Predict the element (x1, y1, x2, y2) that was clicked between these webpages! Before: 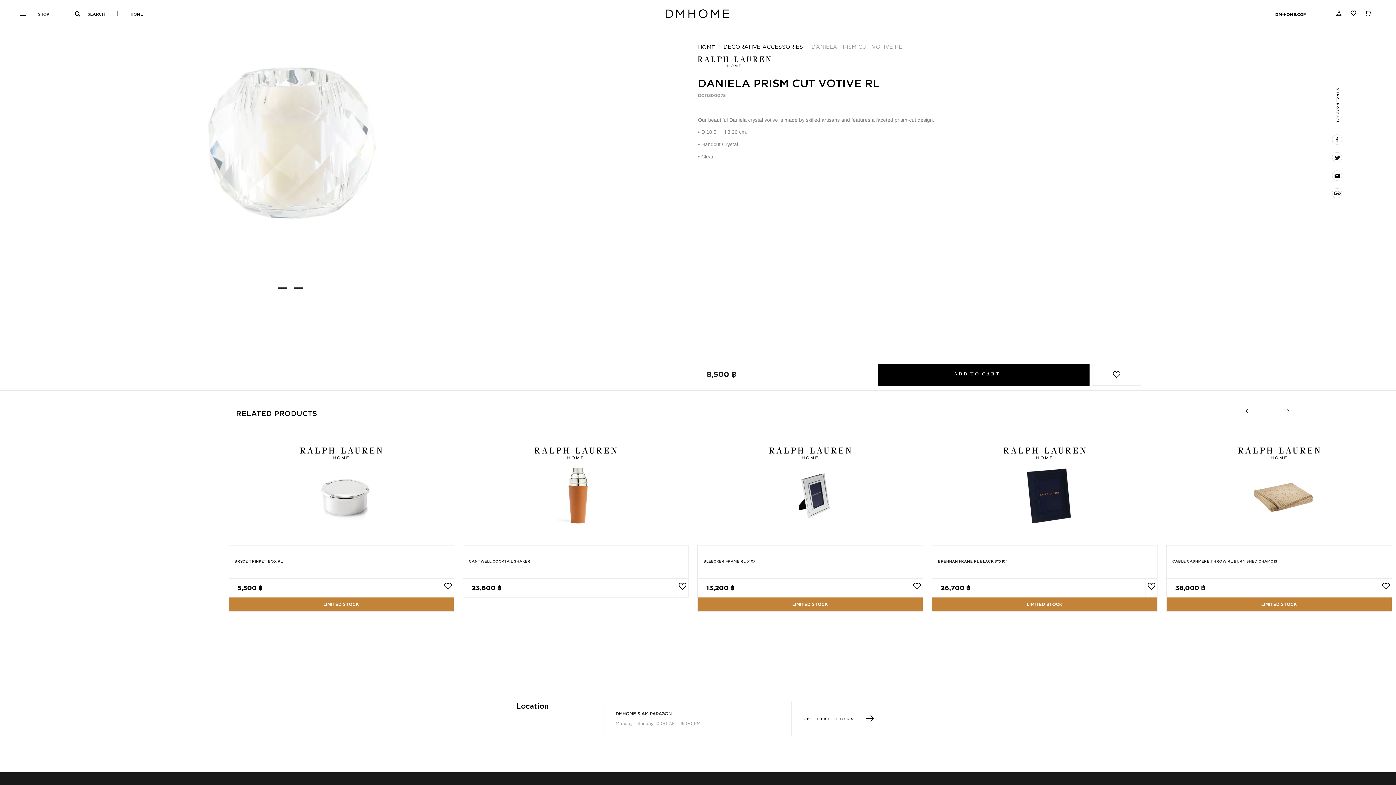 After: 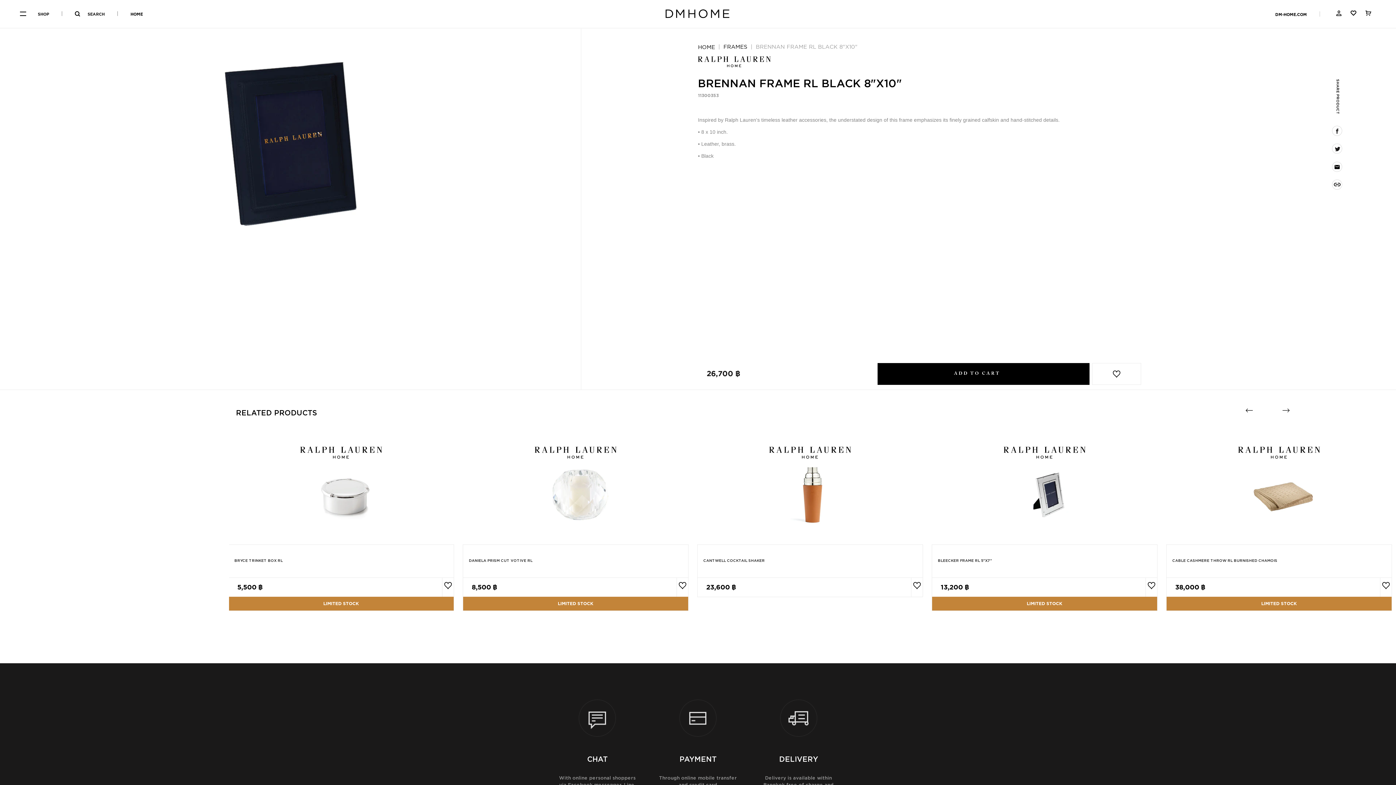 Action: bbox: (931, 459, 1157, 532)